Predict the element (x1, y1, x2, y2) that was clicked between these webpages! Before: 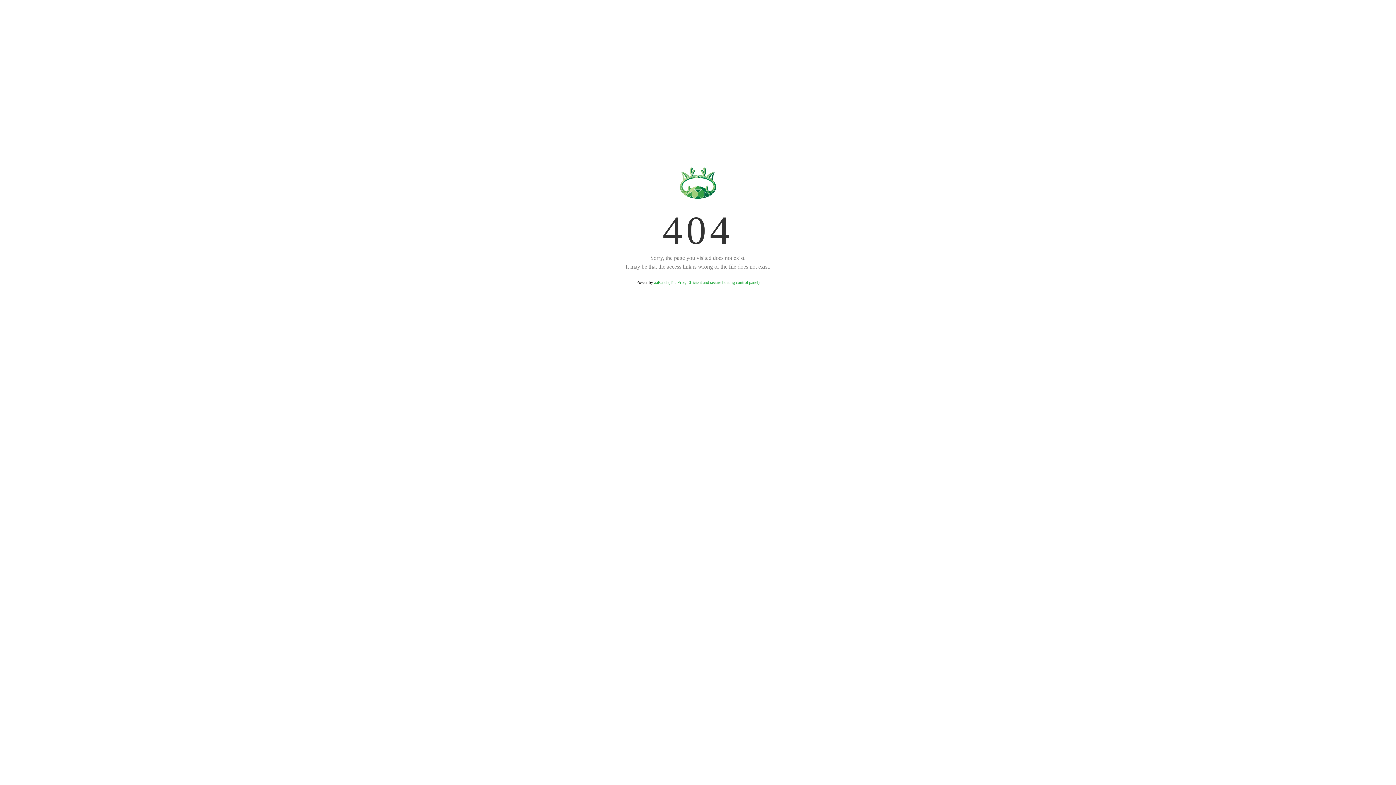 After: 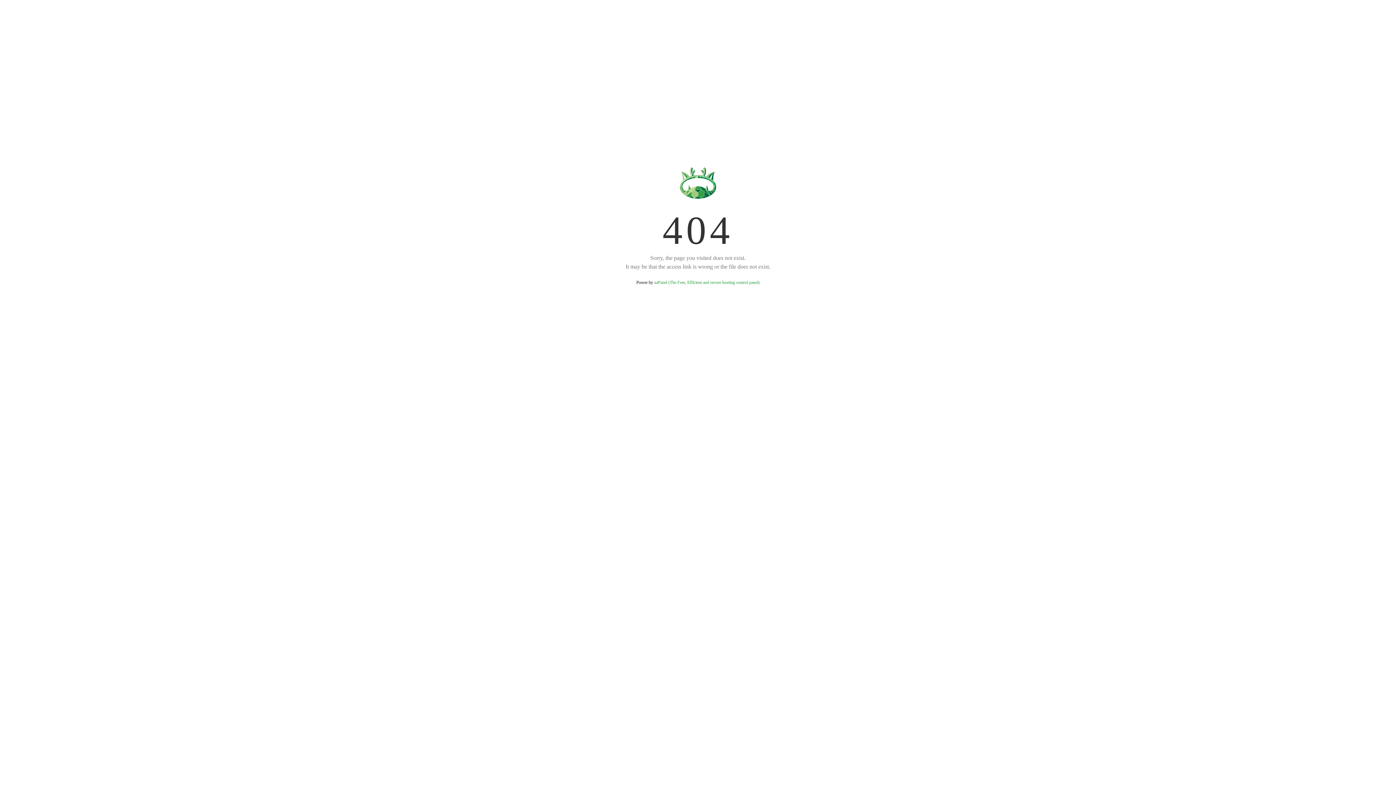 Action: label: aaPanel (The Free, Efficient and secure hosting control panel) bbox: (654, 280, 759, 285)